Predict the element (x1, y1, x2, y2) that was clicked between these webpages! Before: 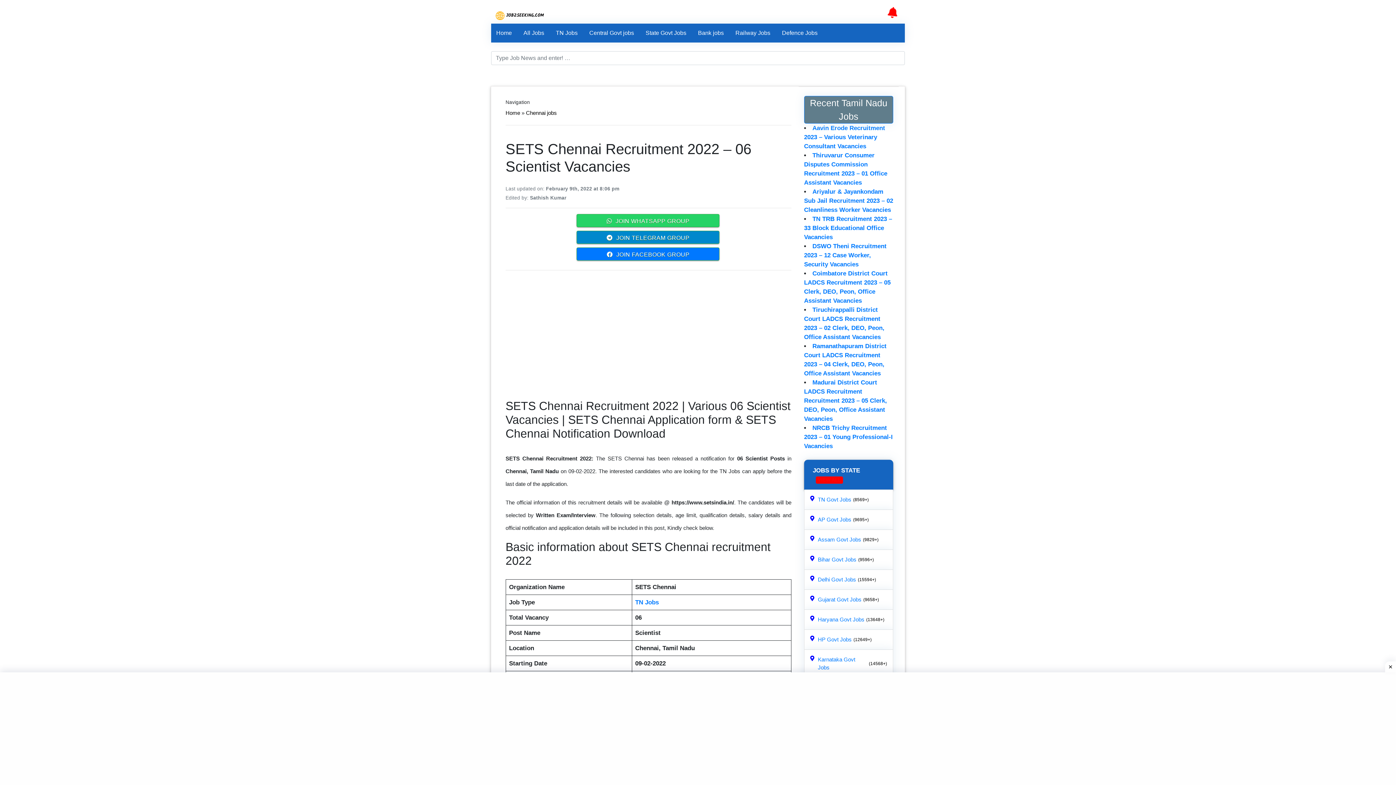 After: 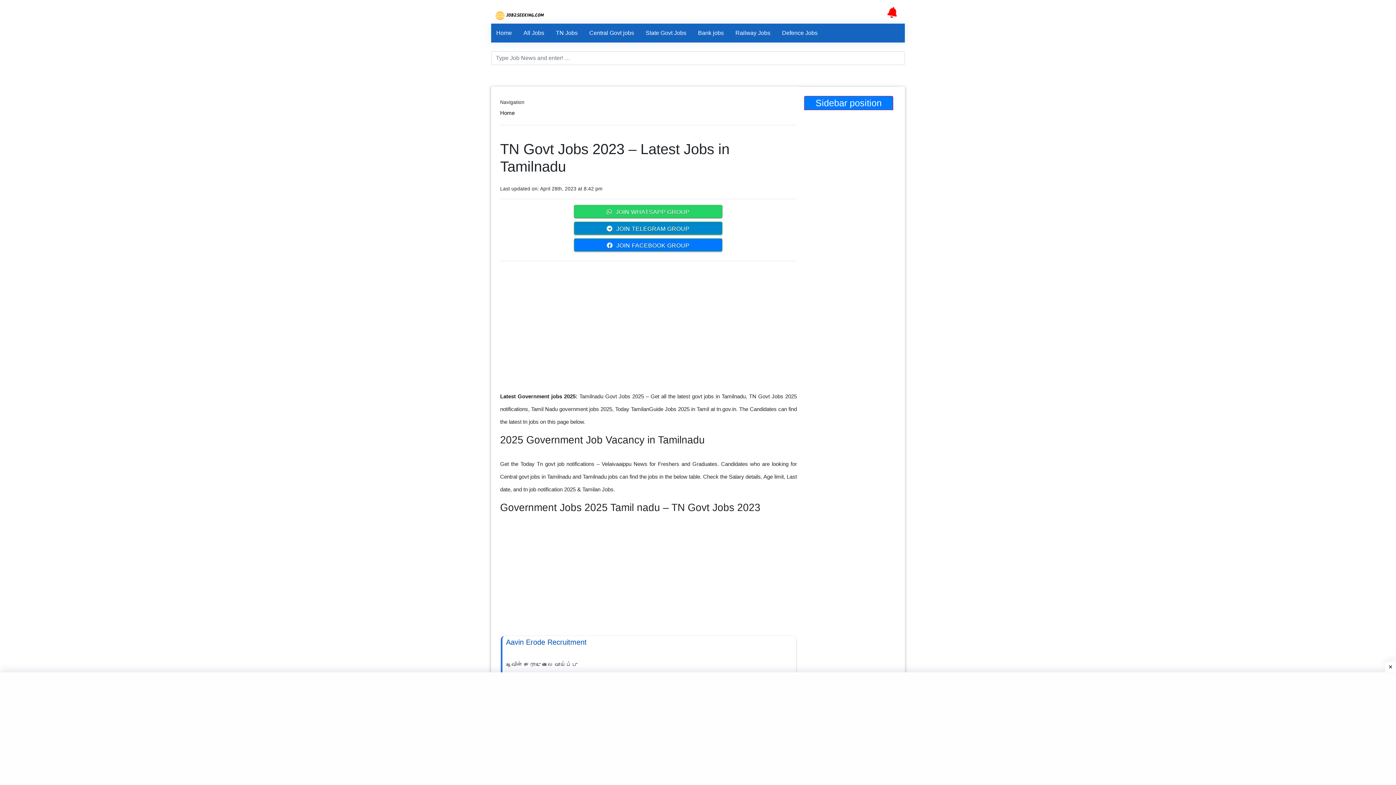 Action: bbox: (550, 23, 582, 42) label: TN Jobs